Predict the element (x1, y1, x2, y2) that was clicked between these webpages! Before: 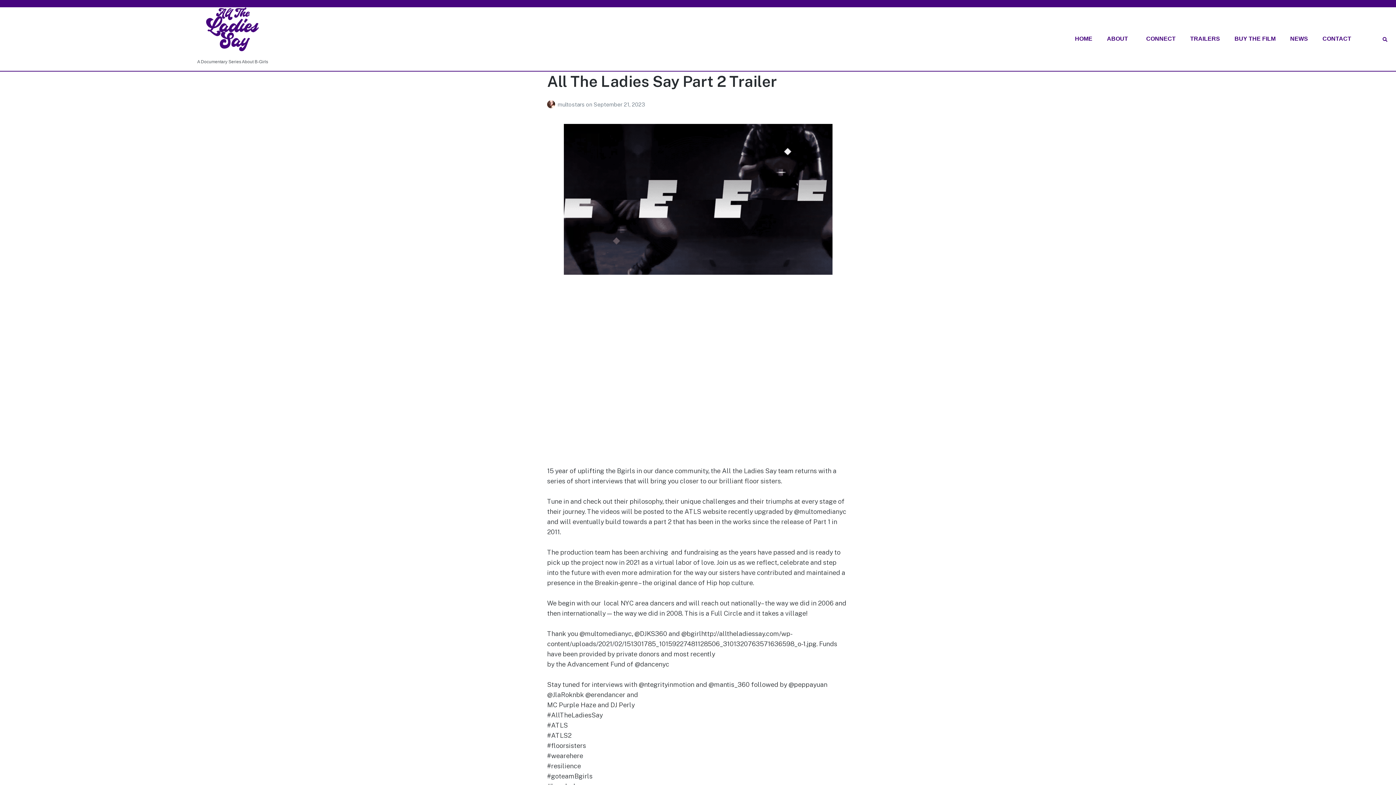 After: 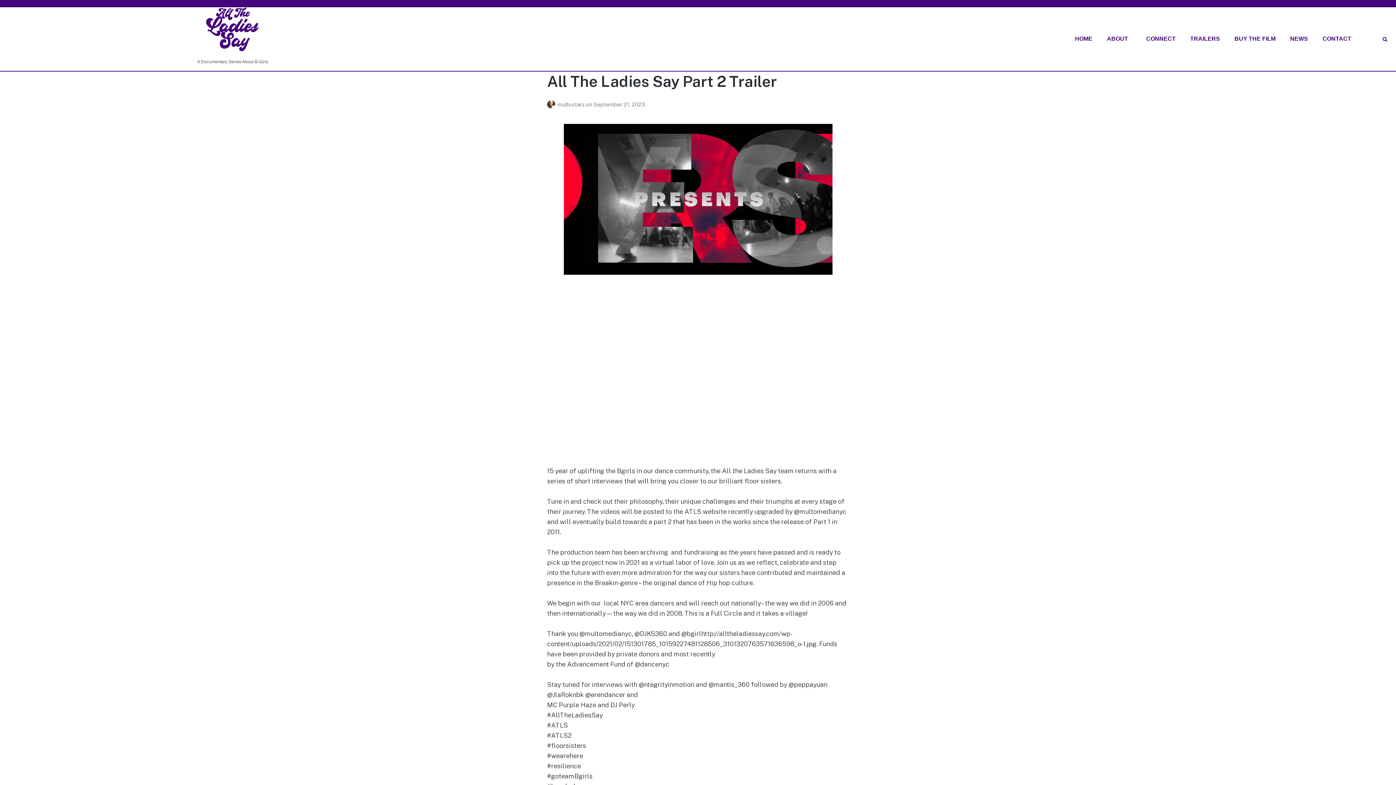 Action: bbox: (547, 124, 849, 274)